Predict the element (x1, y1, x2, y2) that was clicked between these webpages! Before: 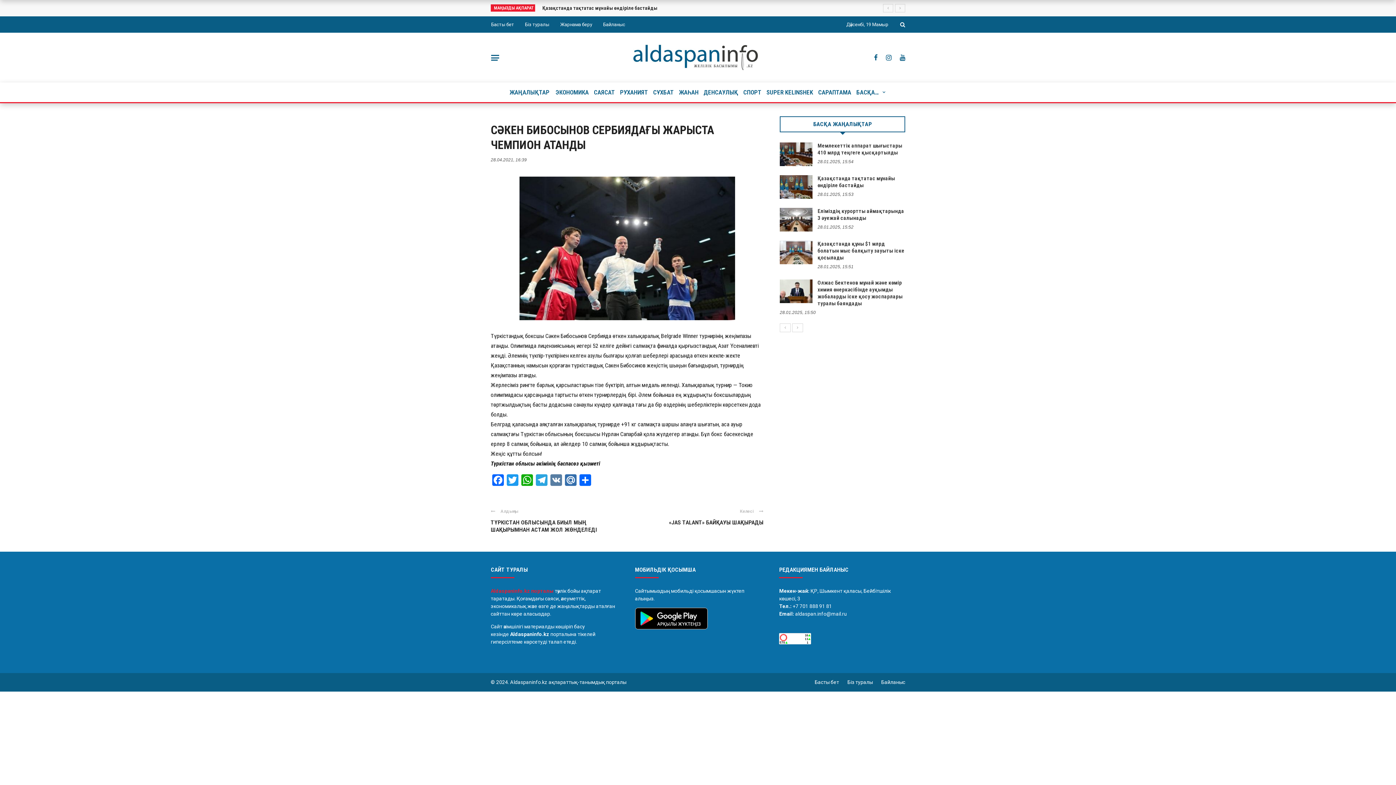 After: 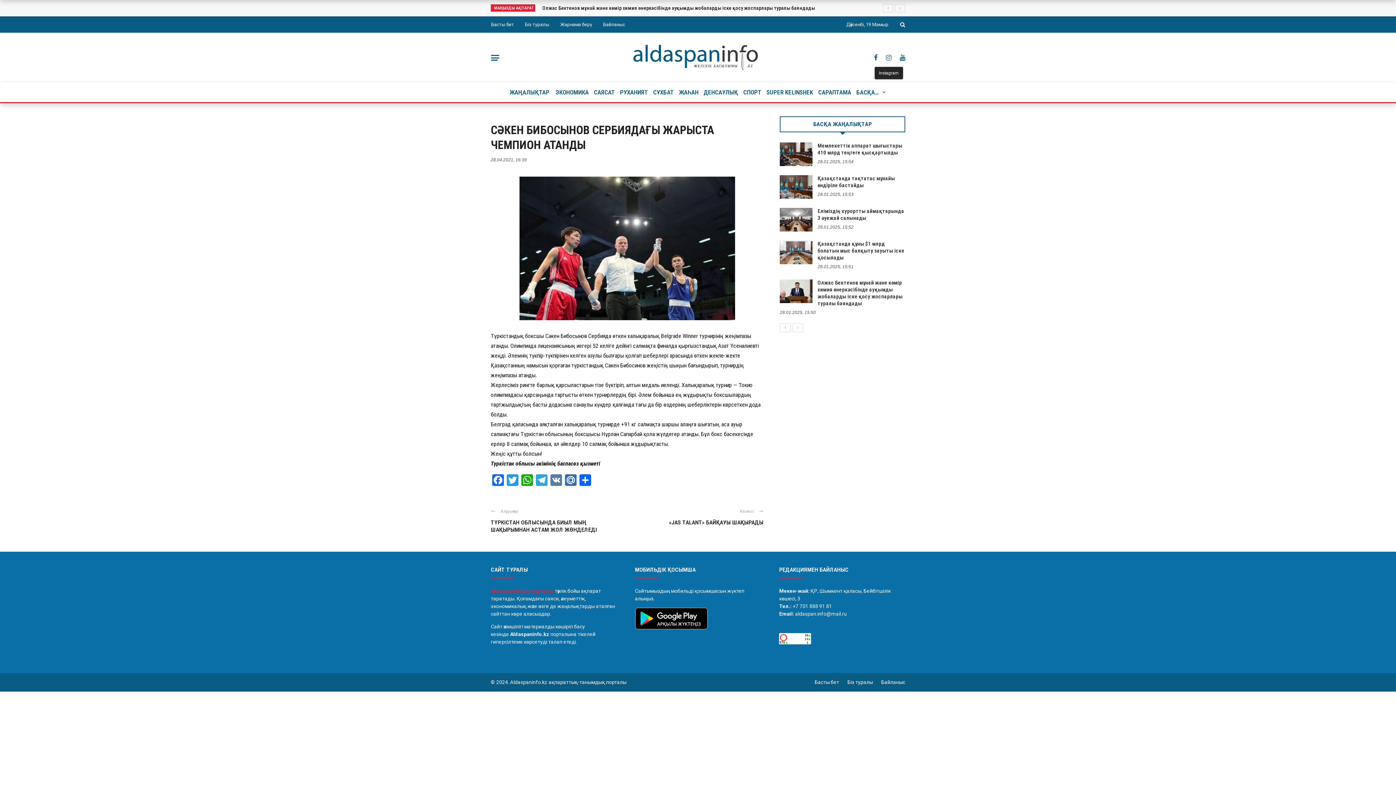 Action: bbox: (886, 53, 891, 61)